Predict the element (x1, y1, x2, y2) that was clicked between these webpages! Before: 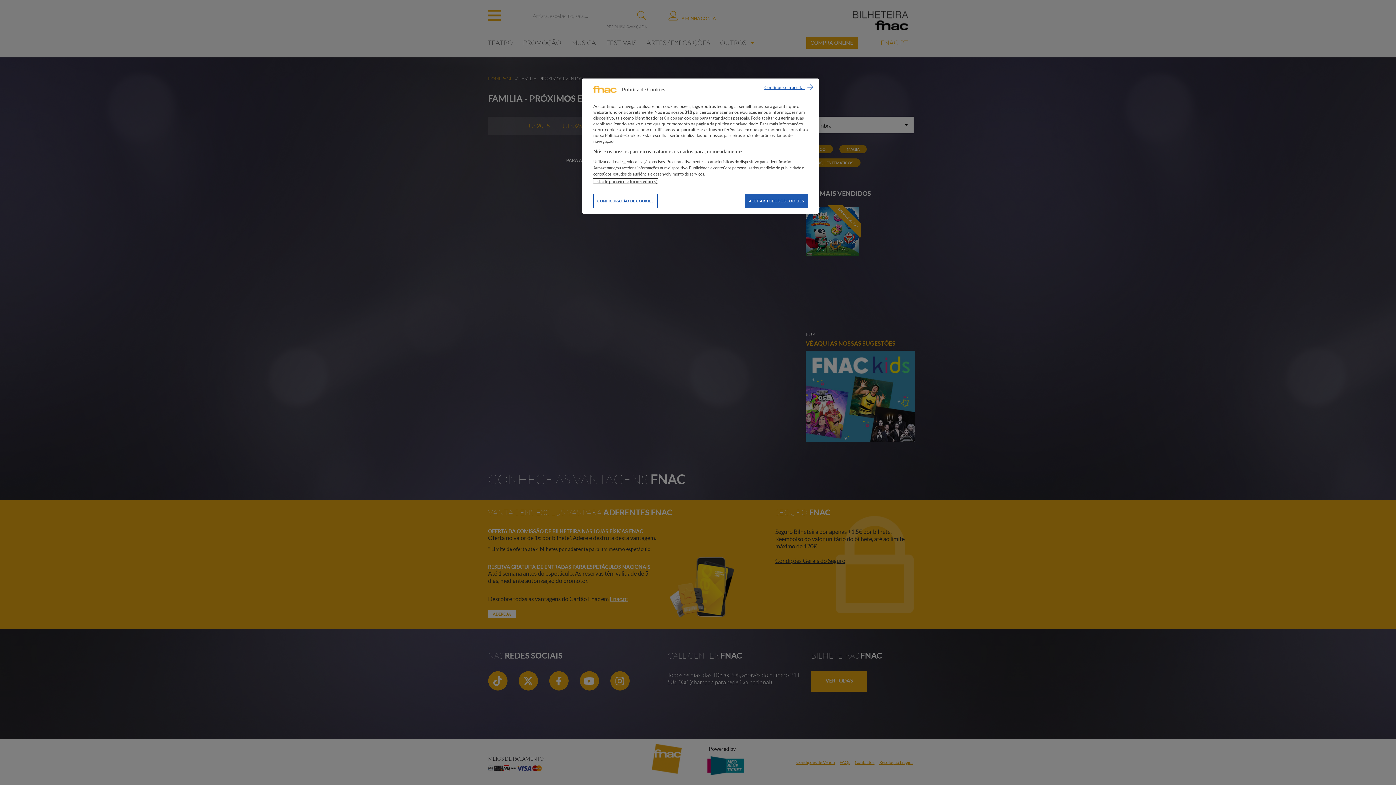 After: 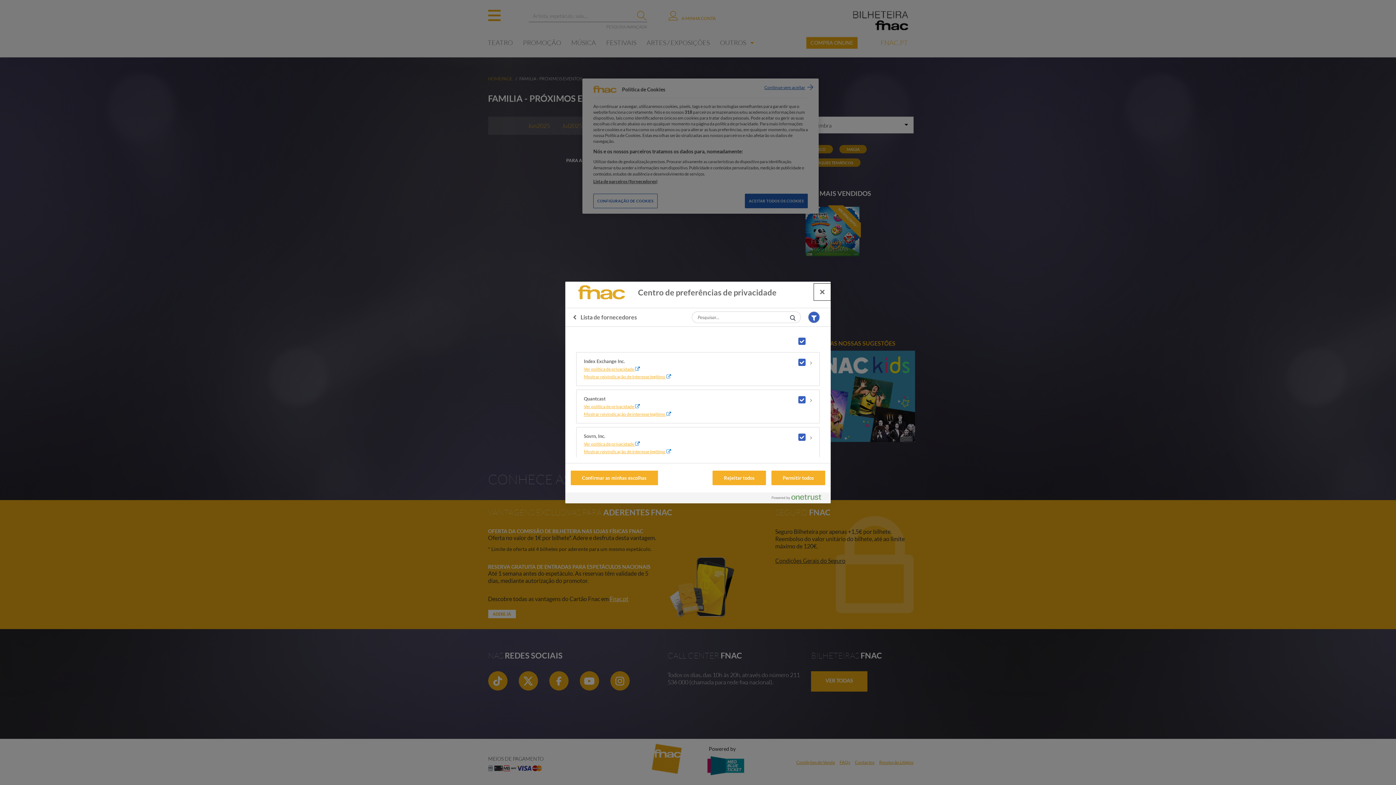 Action: label: Lista de parceiros (fornecedores) bbox: (593, 178, 657, 184)